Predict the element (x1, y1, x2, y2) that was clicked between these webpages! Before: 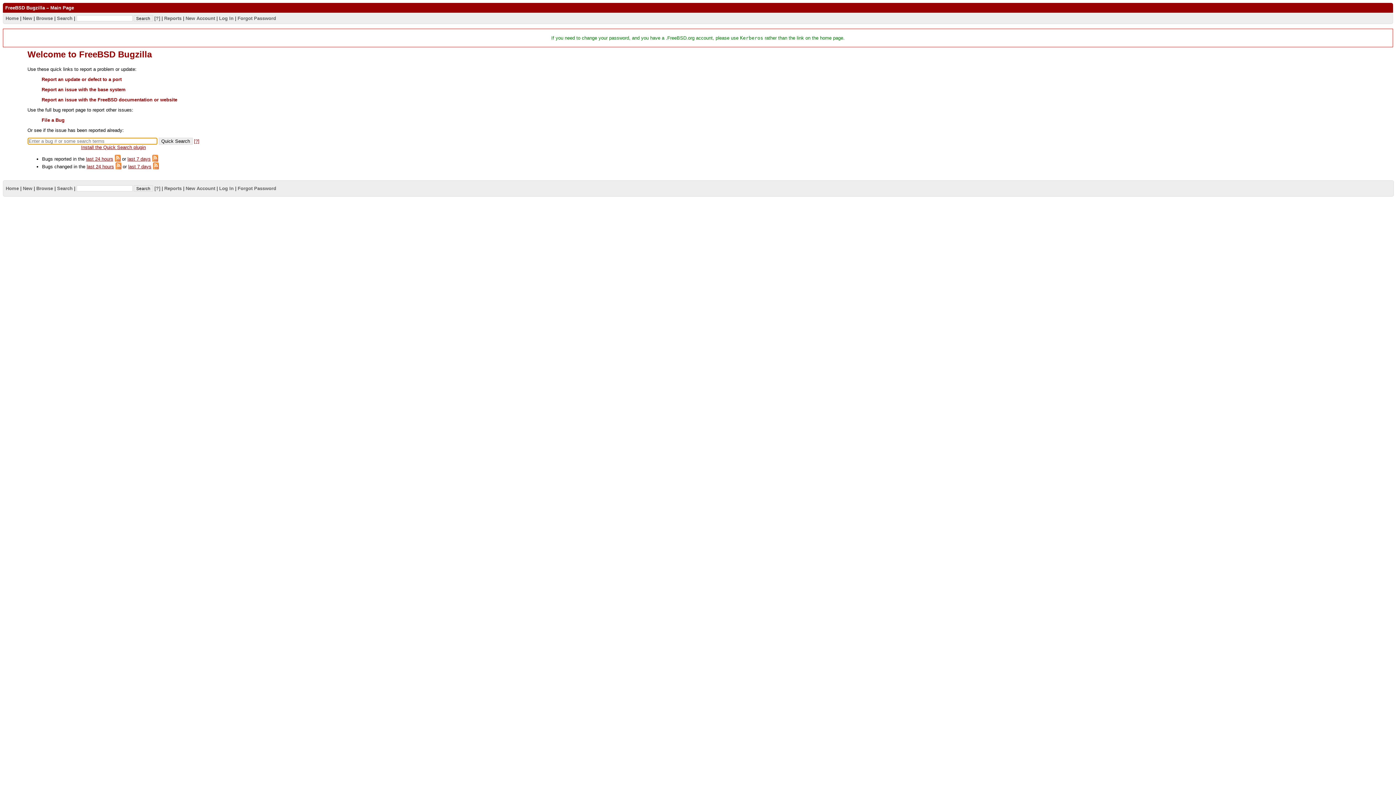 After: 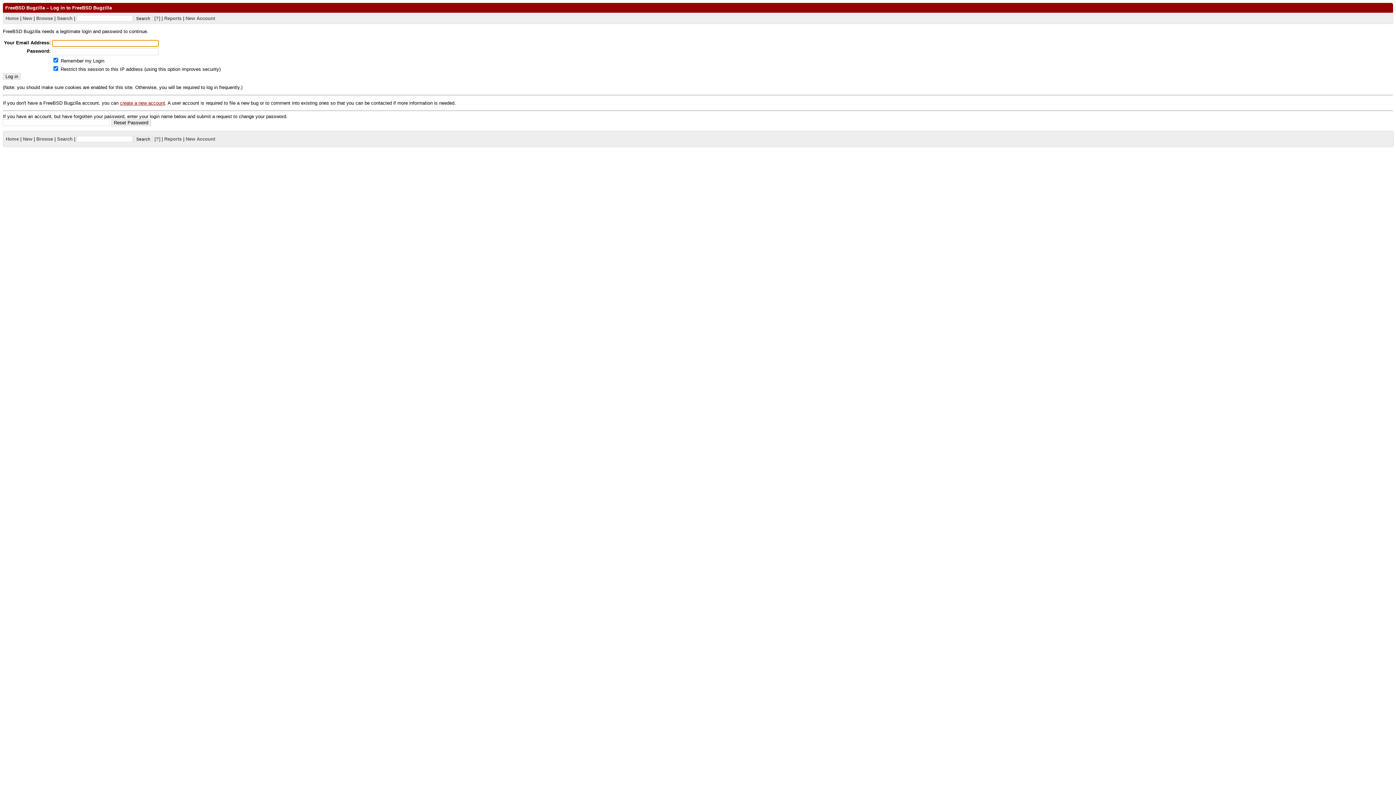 Action: bbox: (22, 15, 32, 20) label: New